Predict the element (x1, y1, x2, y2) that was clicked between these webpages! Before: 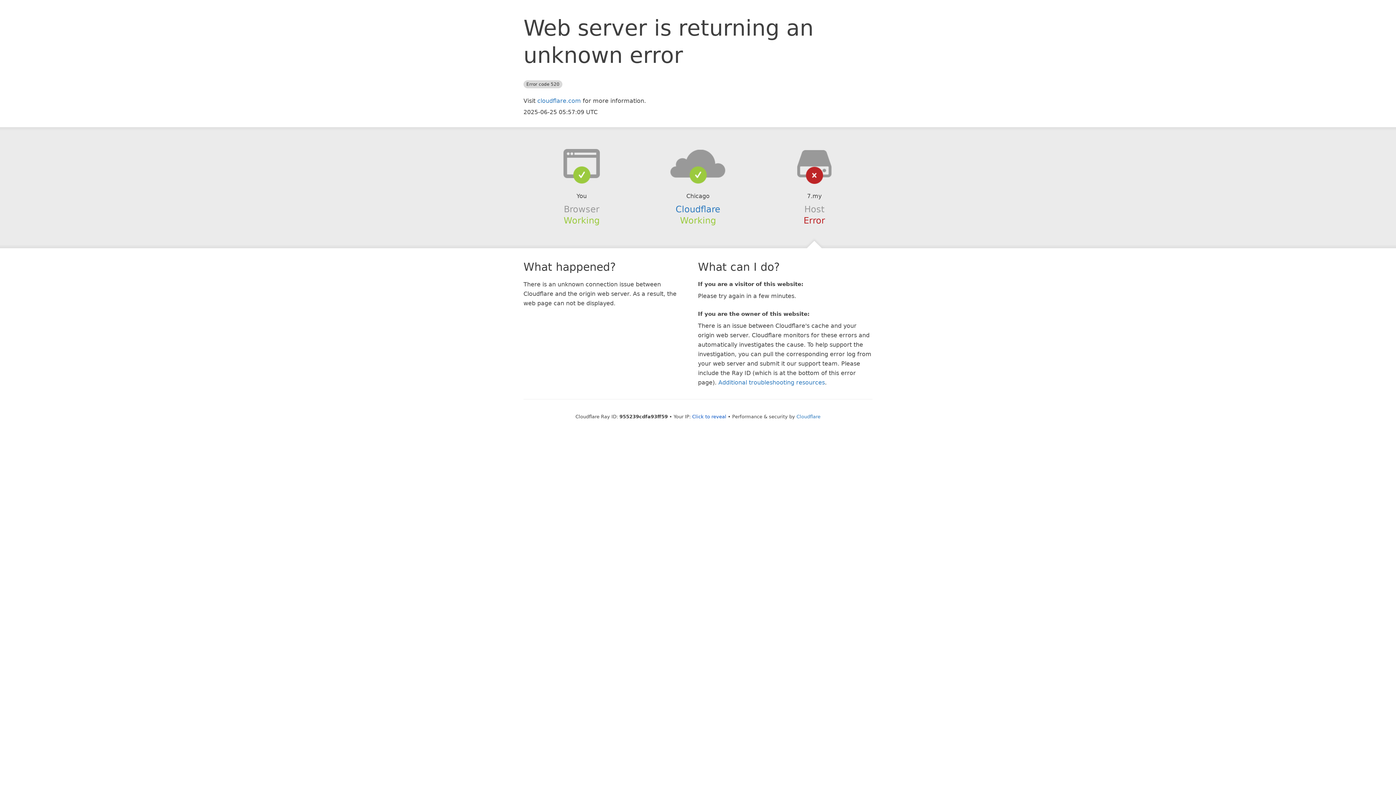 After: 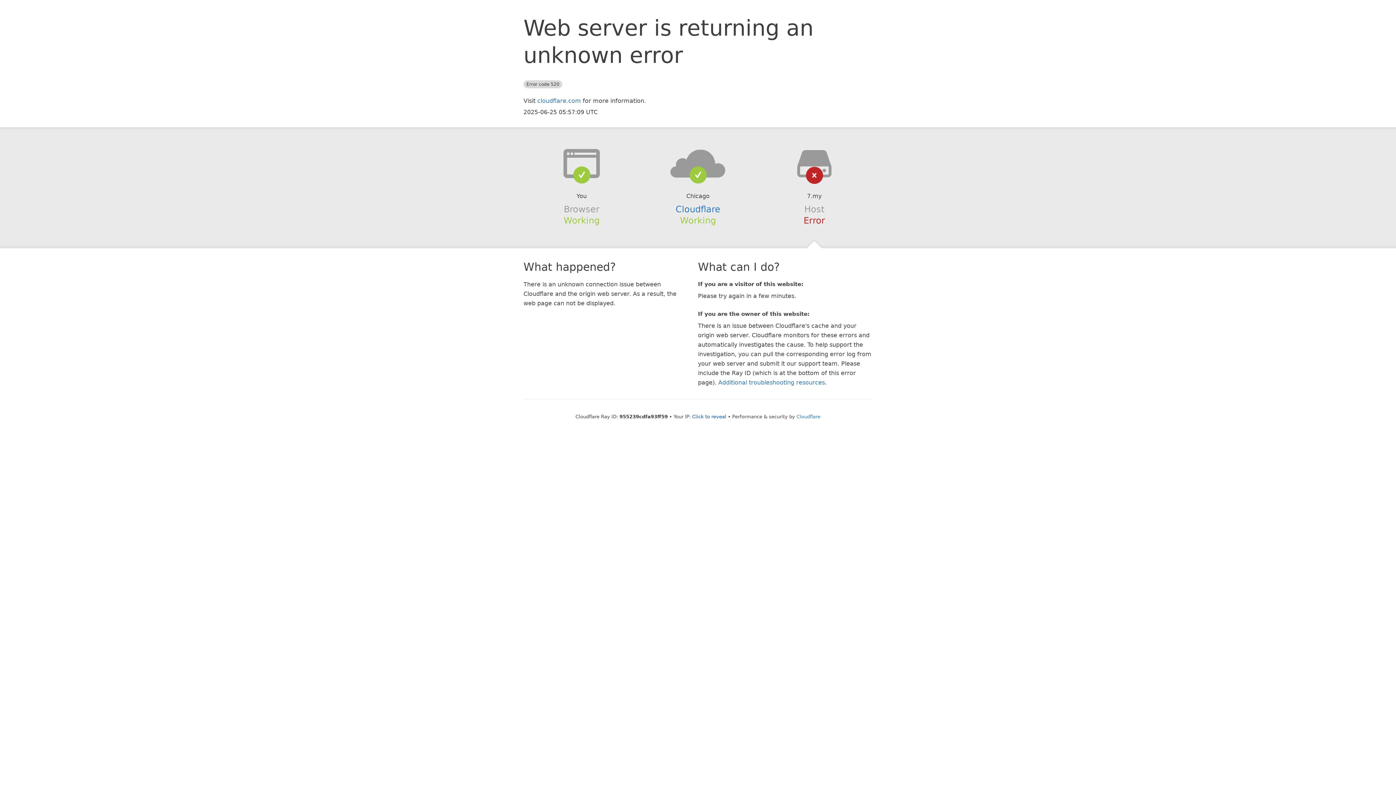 Action: bbox: (639, 148, 756, 178)